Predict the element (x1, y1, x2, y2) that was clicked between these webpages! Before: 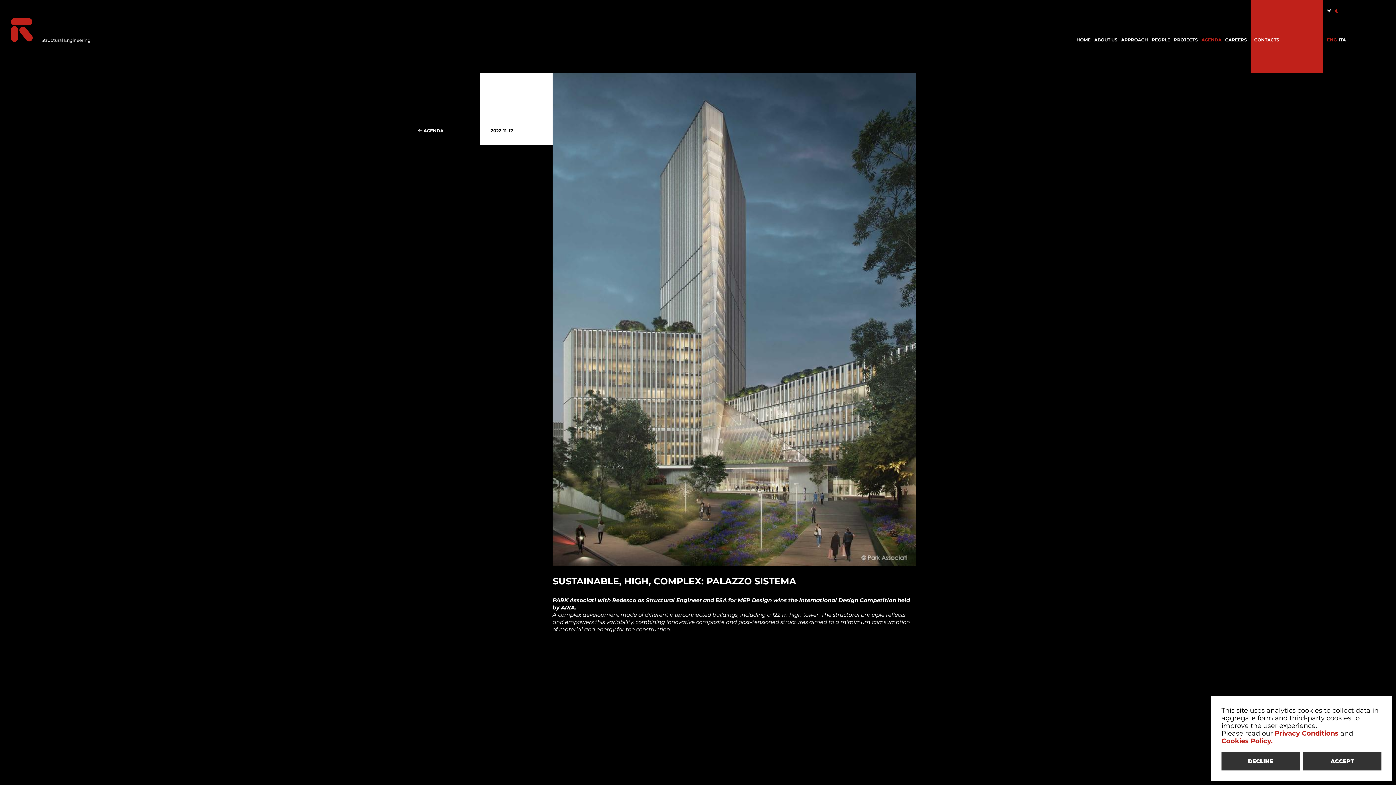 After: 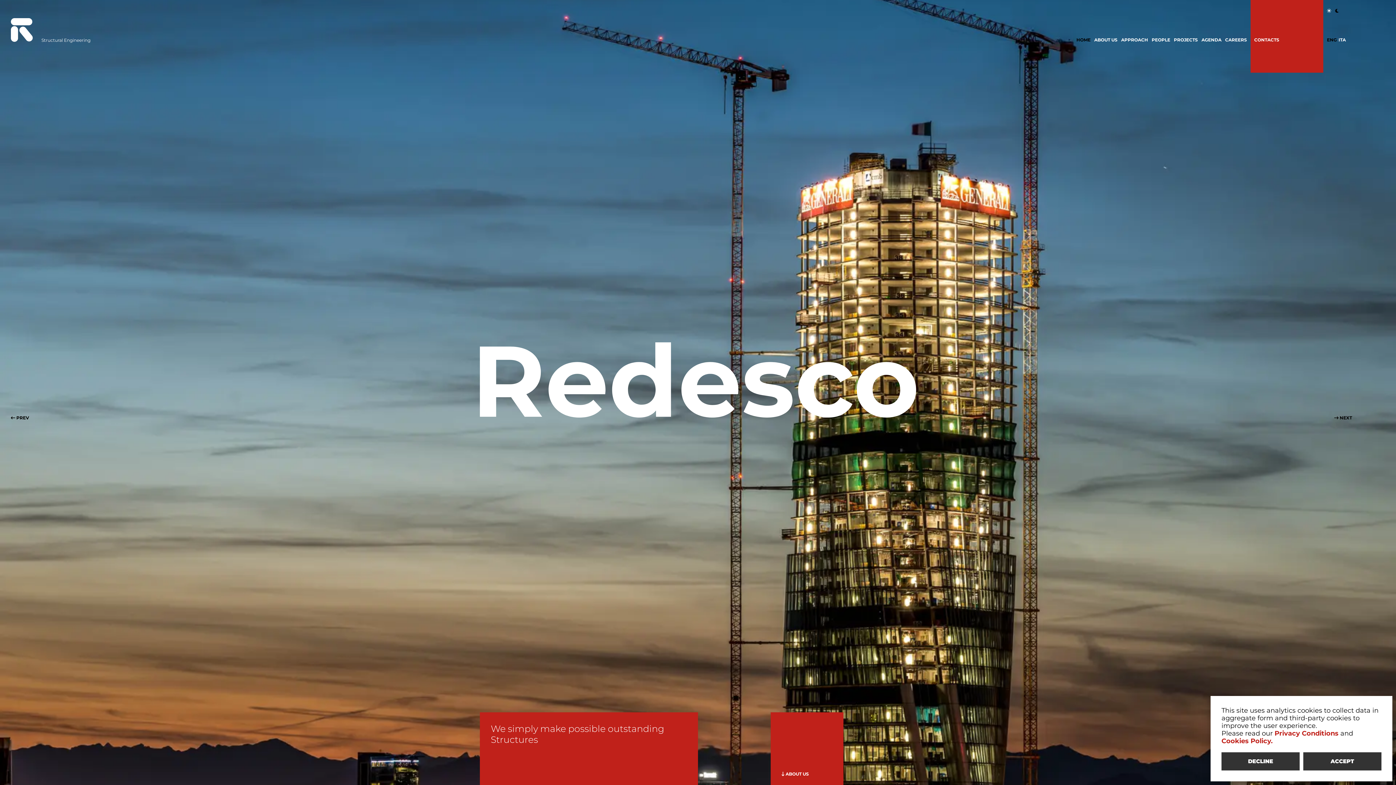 Action: label:  Structural Engineering bbox: (10, 0, 90, 72)